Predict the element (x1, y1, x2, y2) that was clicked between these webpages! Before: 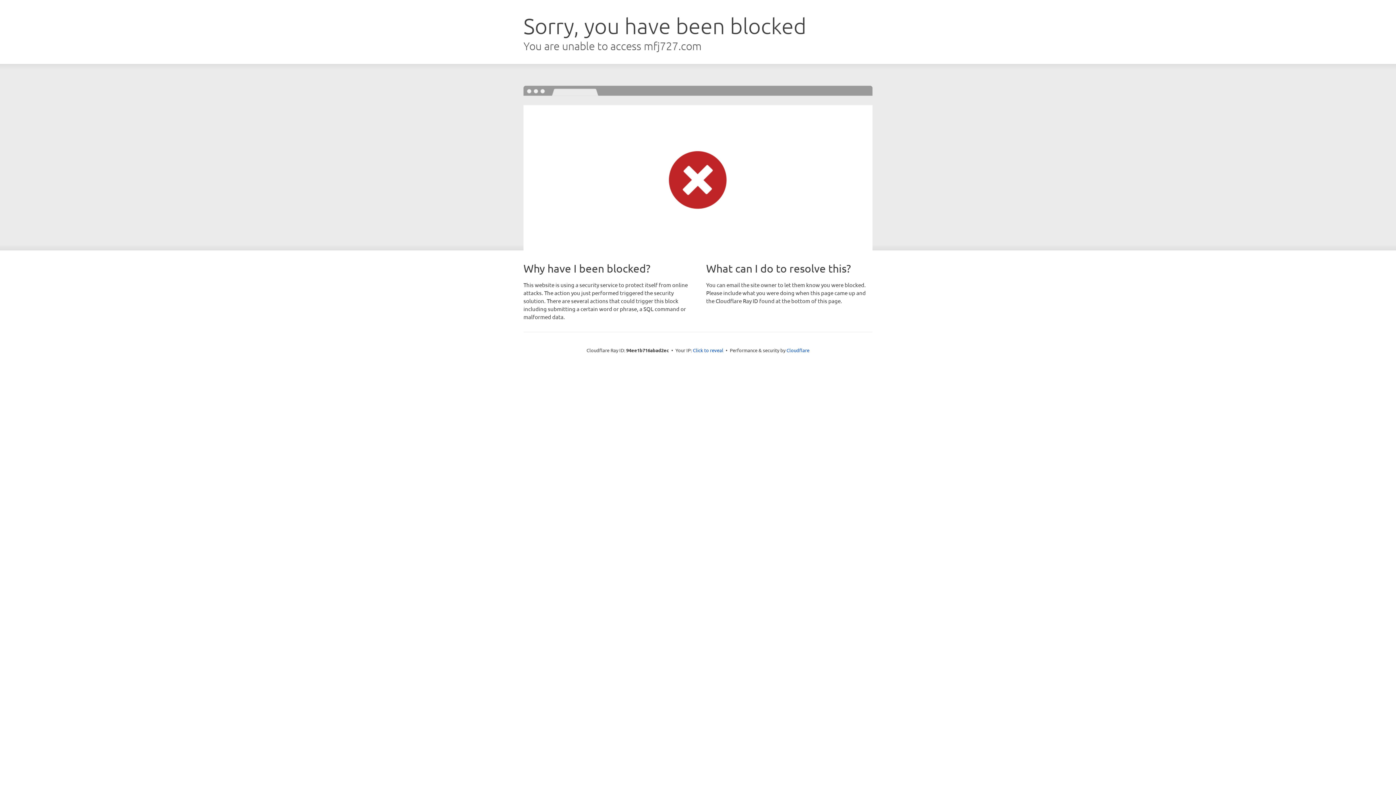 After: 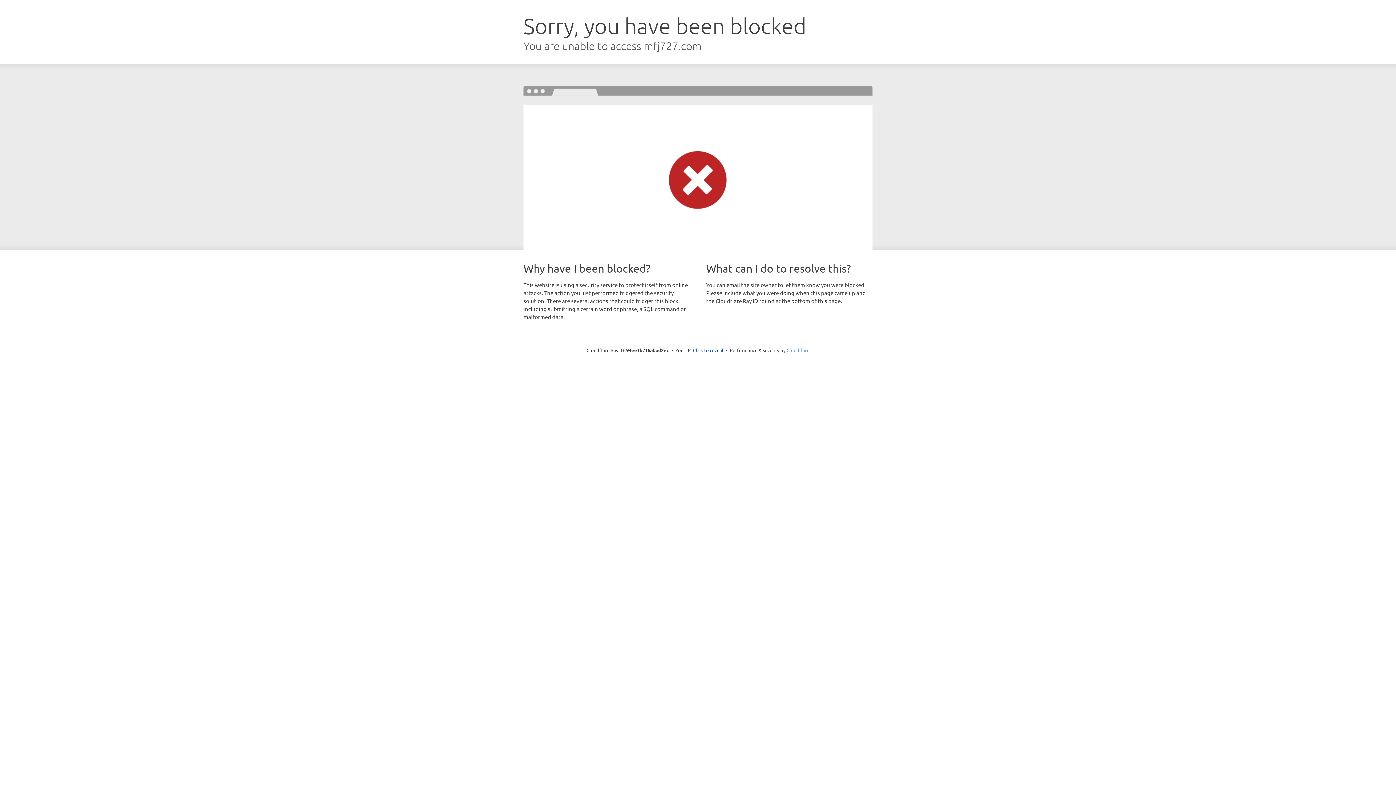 Action: bbox: (786, 347, 809, 353) label: Cloudflare